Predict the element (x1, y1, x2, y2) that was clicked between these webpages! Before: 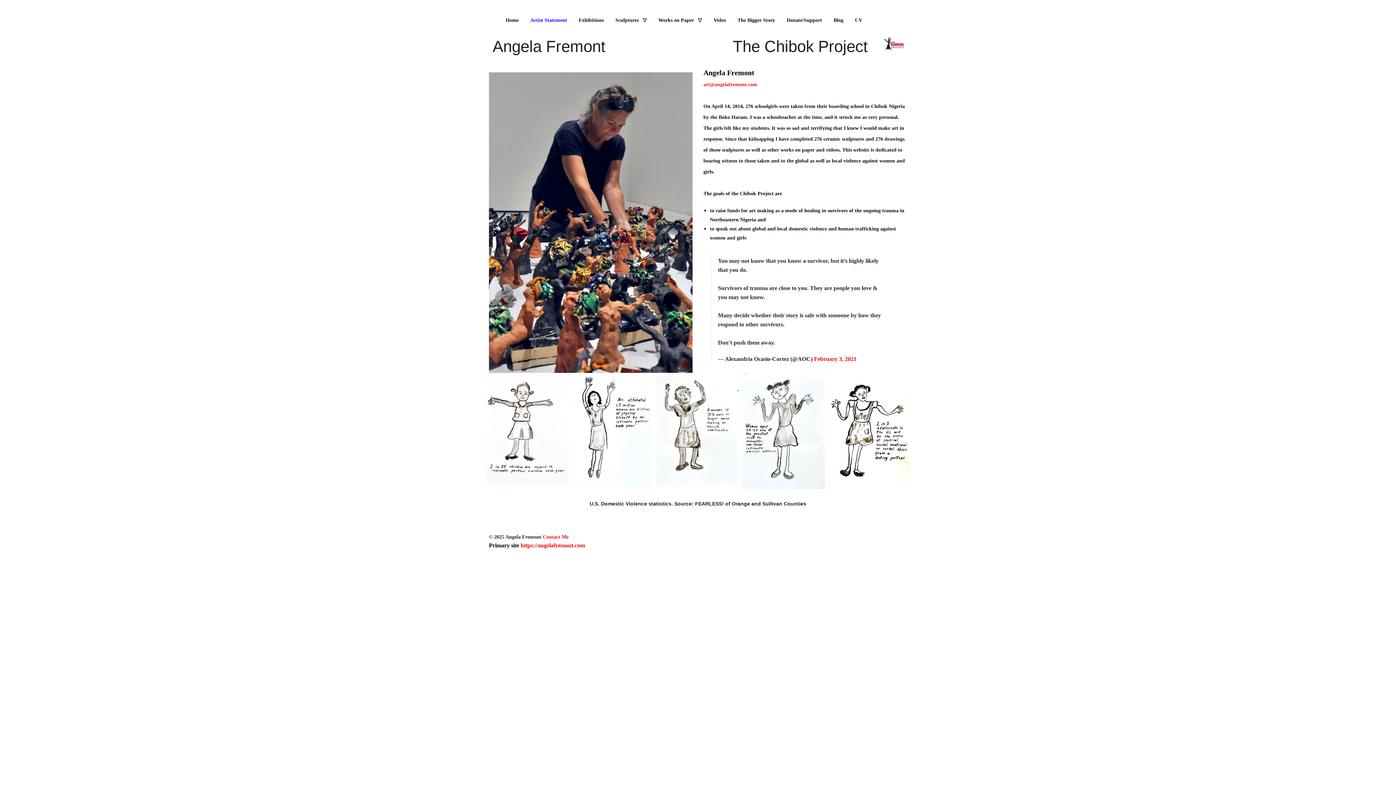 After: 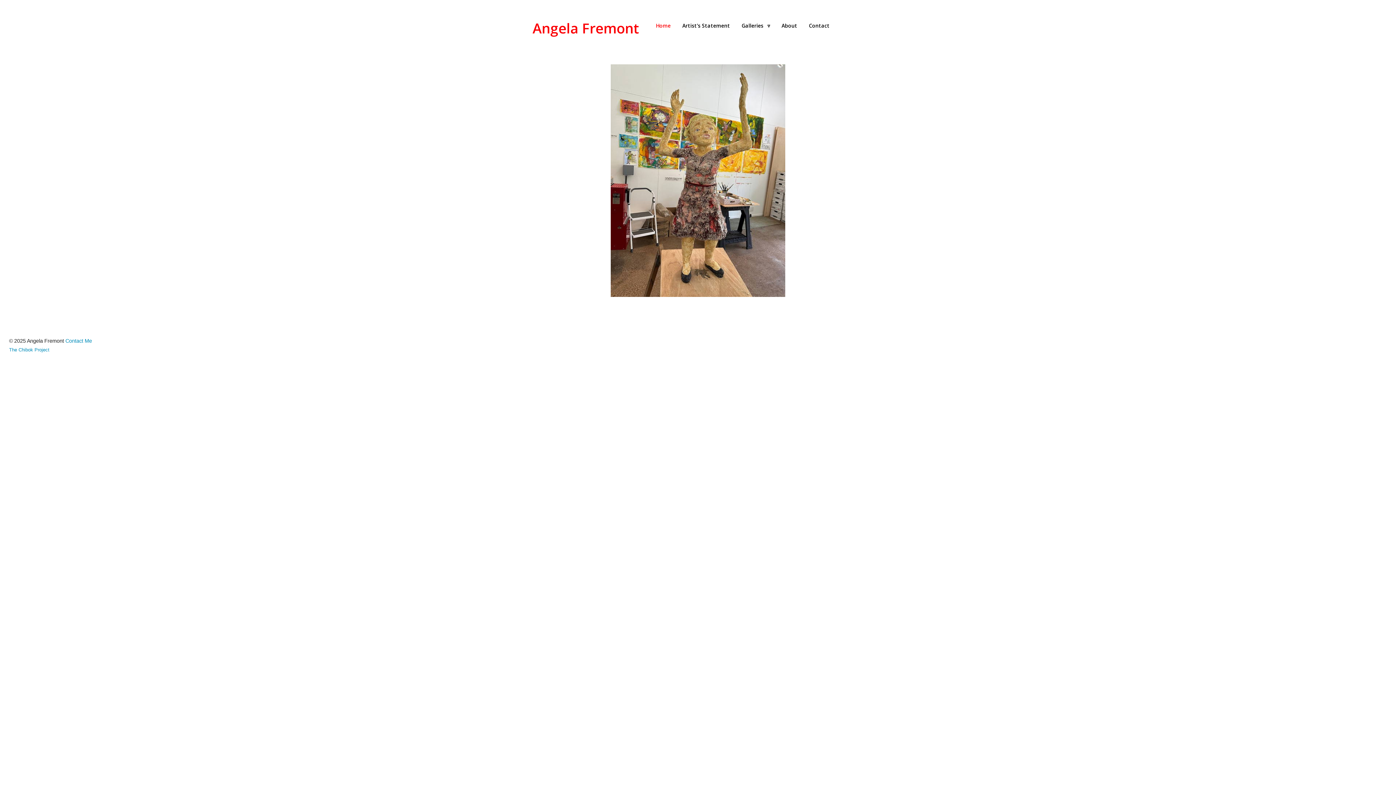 Action: label: https://angelafremont.com bbox: (520, 542, 585, 548)